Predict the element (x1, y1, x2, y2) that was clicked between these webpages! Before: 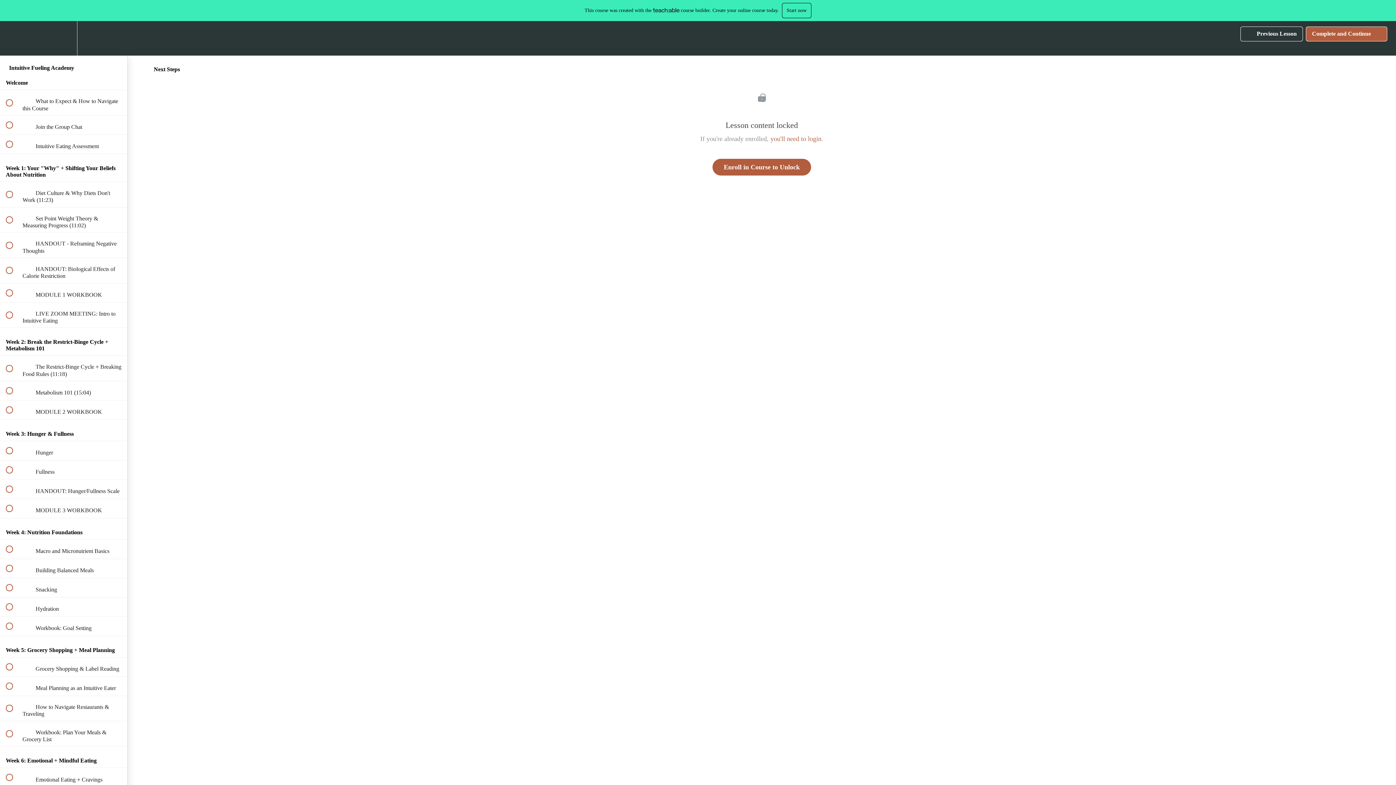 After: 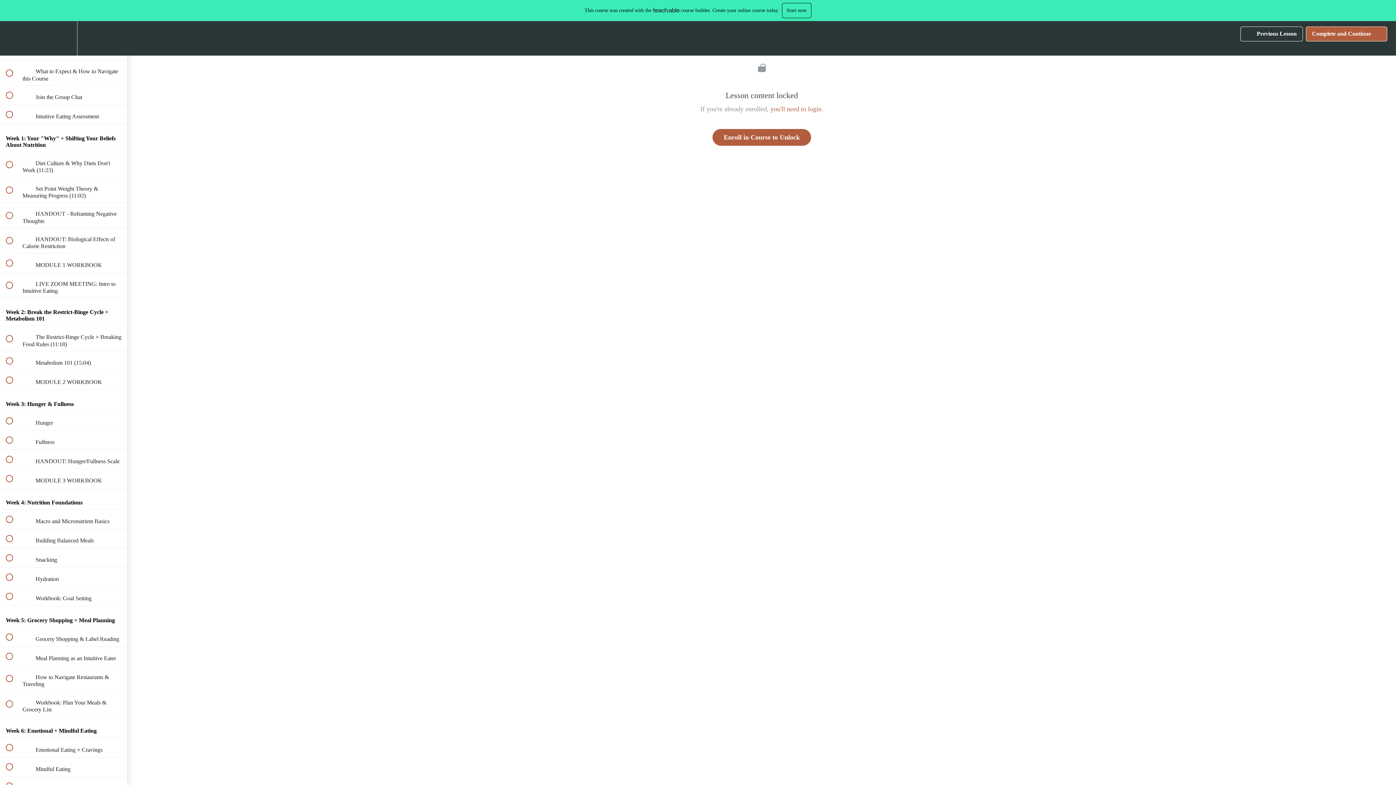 Action: bbox: (100, 21, 127, 55) label: Course Sidebar